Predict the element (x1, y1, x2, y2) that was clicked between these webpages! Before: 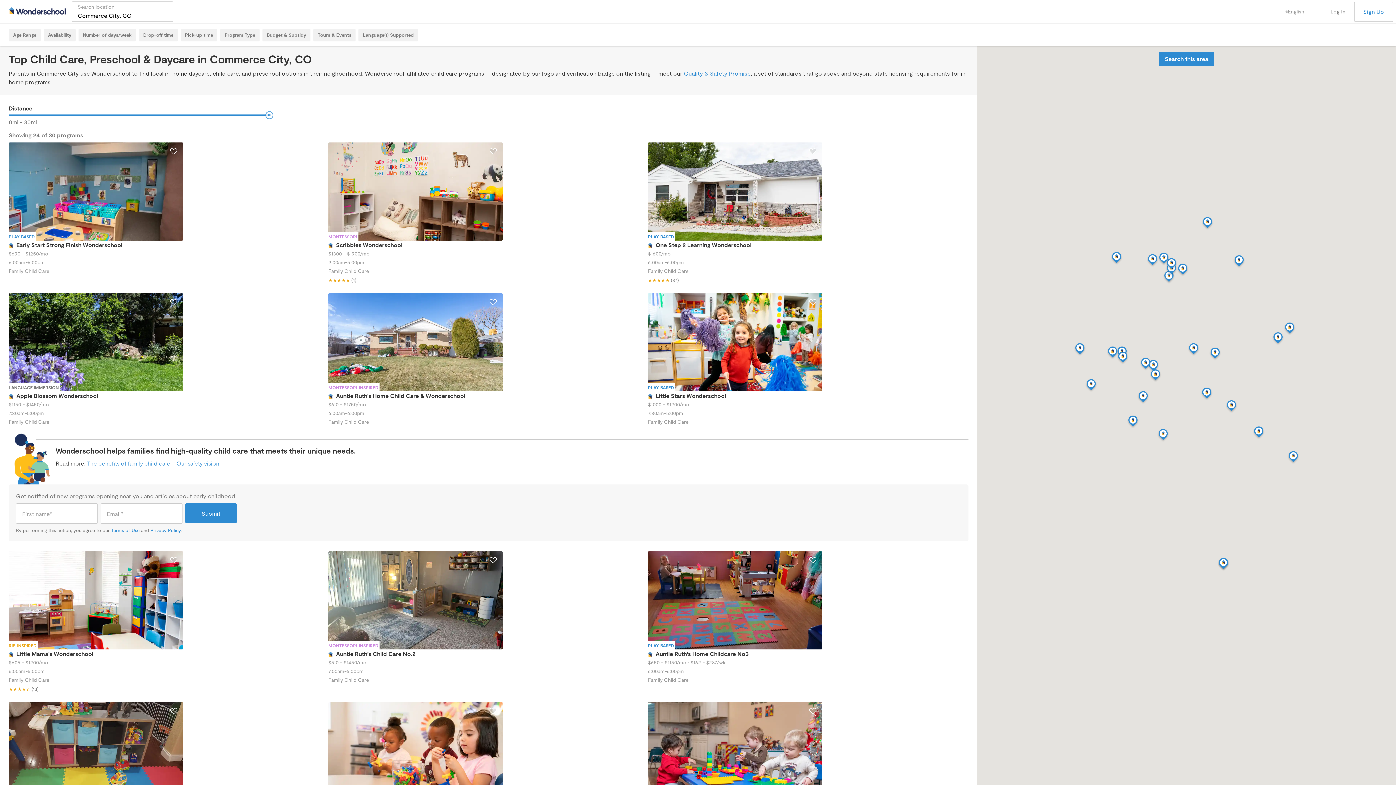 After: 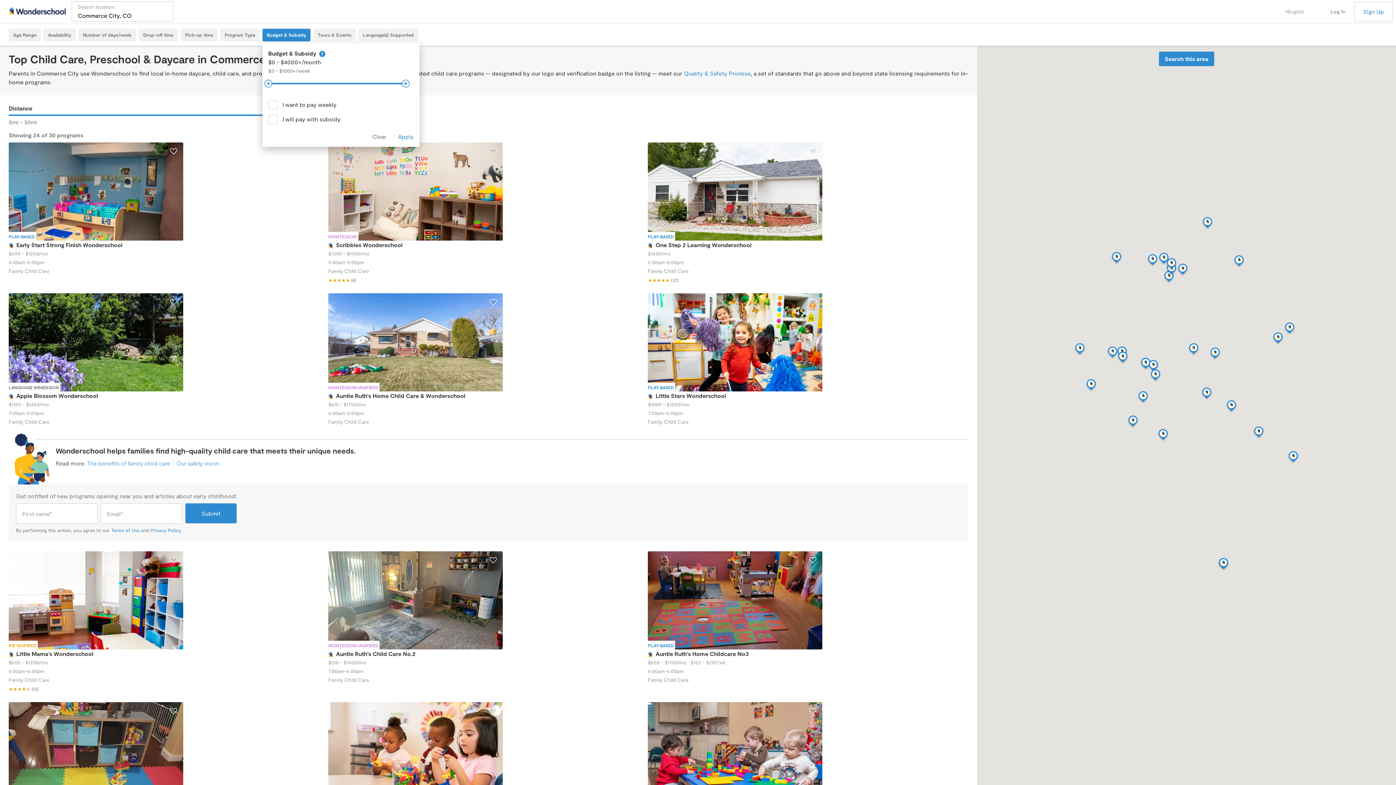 Action: bbox: (262, 28, 310, 41) label: Budget & Subsidy